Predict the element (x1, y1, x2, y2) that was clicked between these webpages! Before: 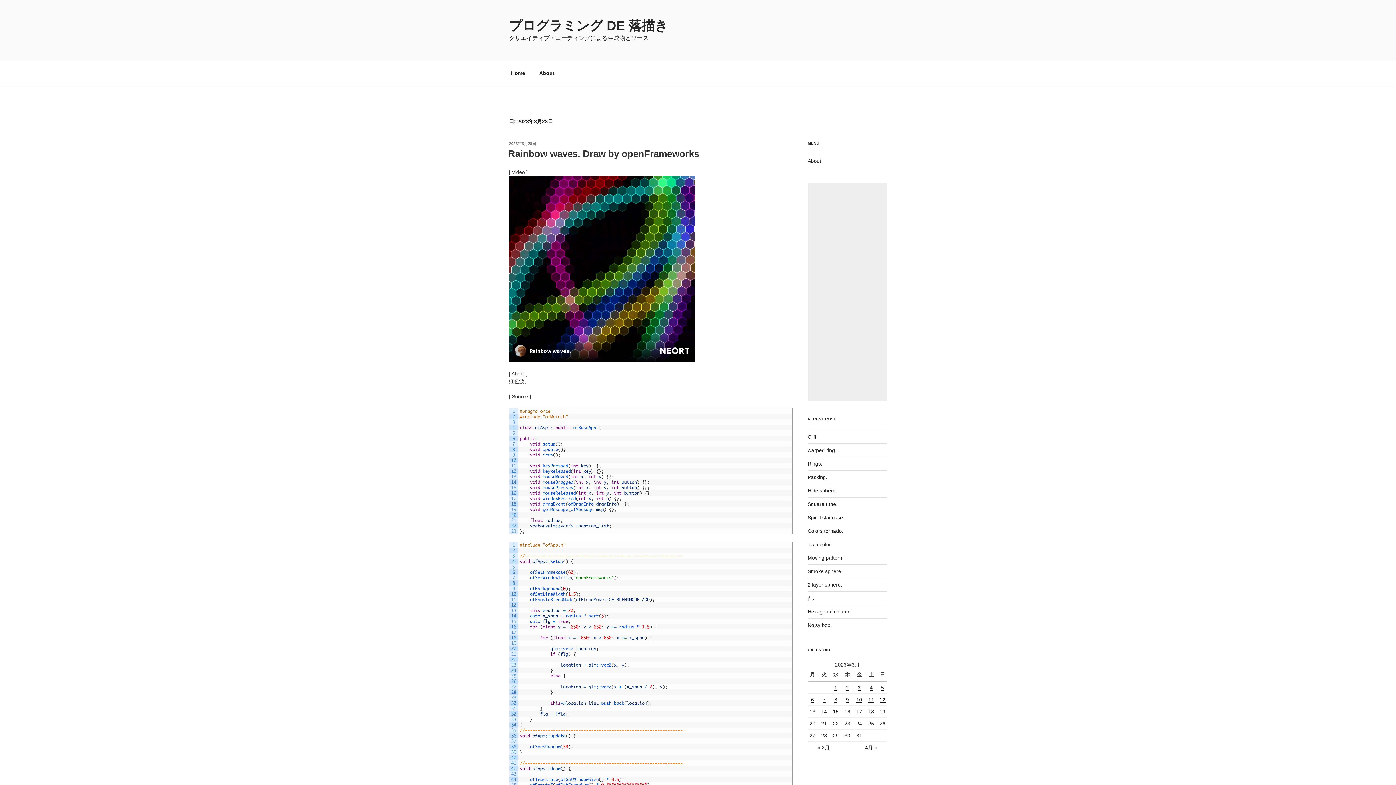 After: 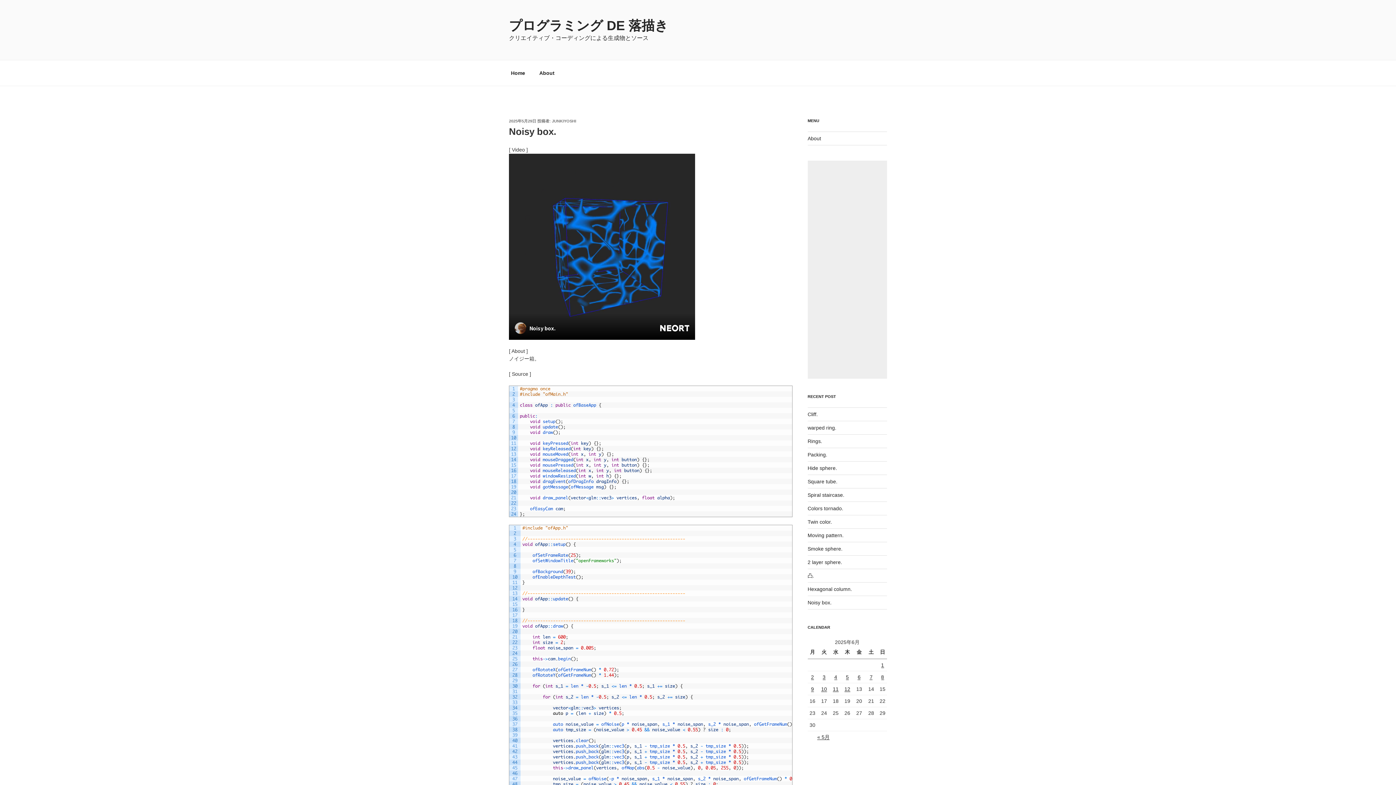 Action: bbox: (807, 622, 831, 628) label: Noisy box.